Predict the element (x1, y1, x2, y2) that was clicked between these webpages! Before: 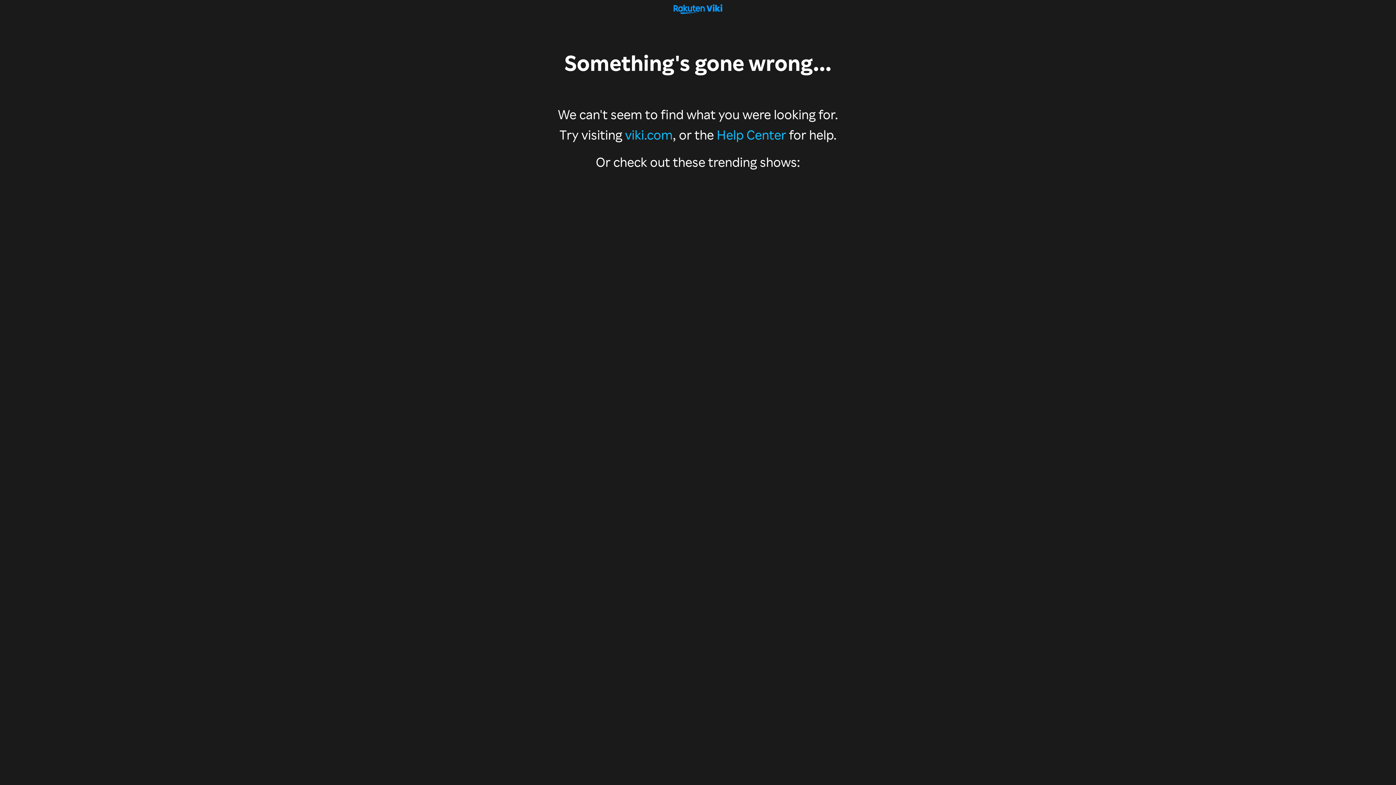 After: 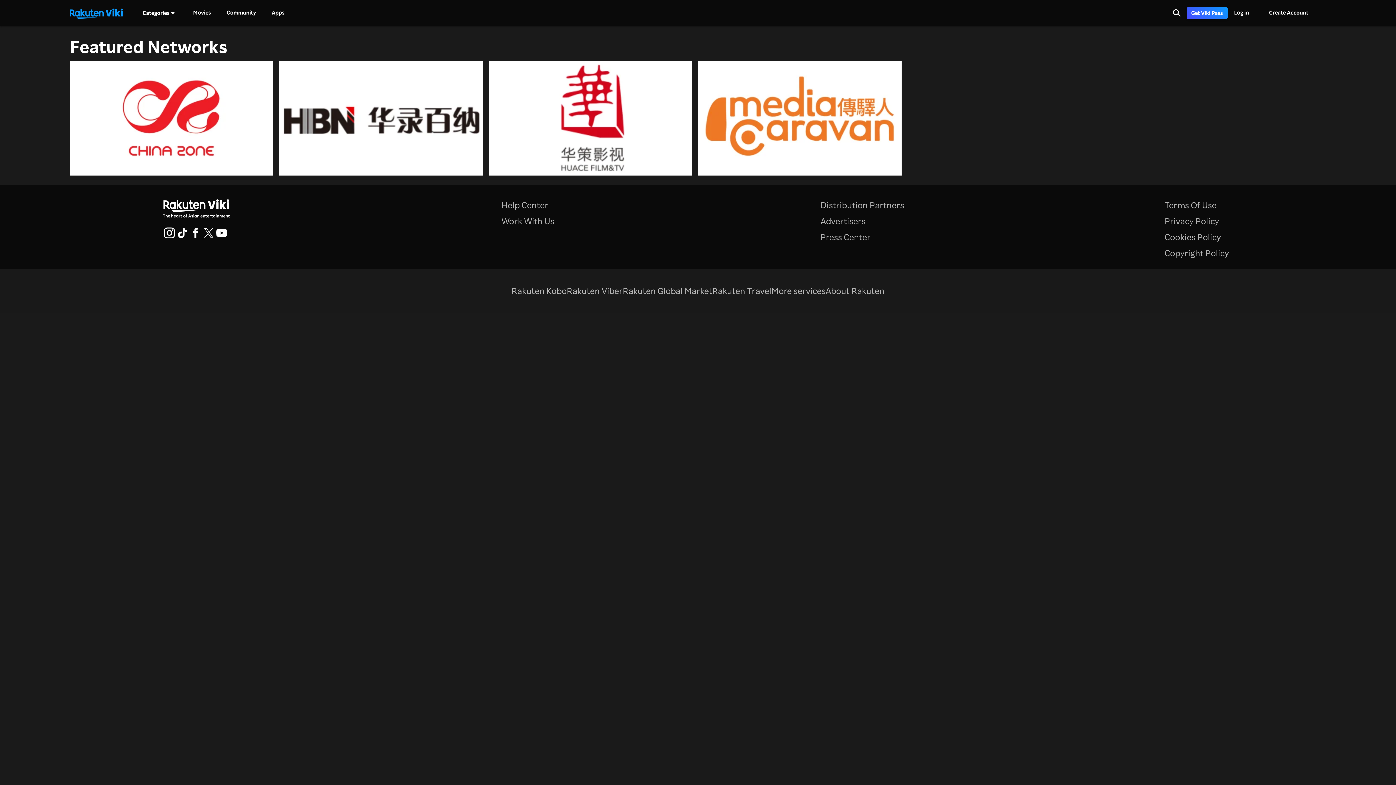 Action: bbox: (625, 126, 672, 142) label: viki.com